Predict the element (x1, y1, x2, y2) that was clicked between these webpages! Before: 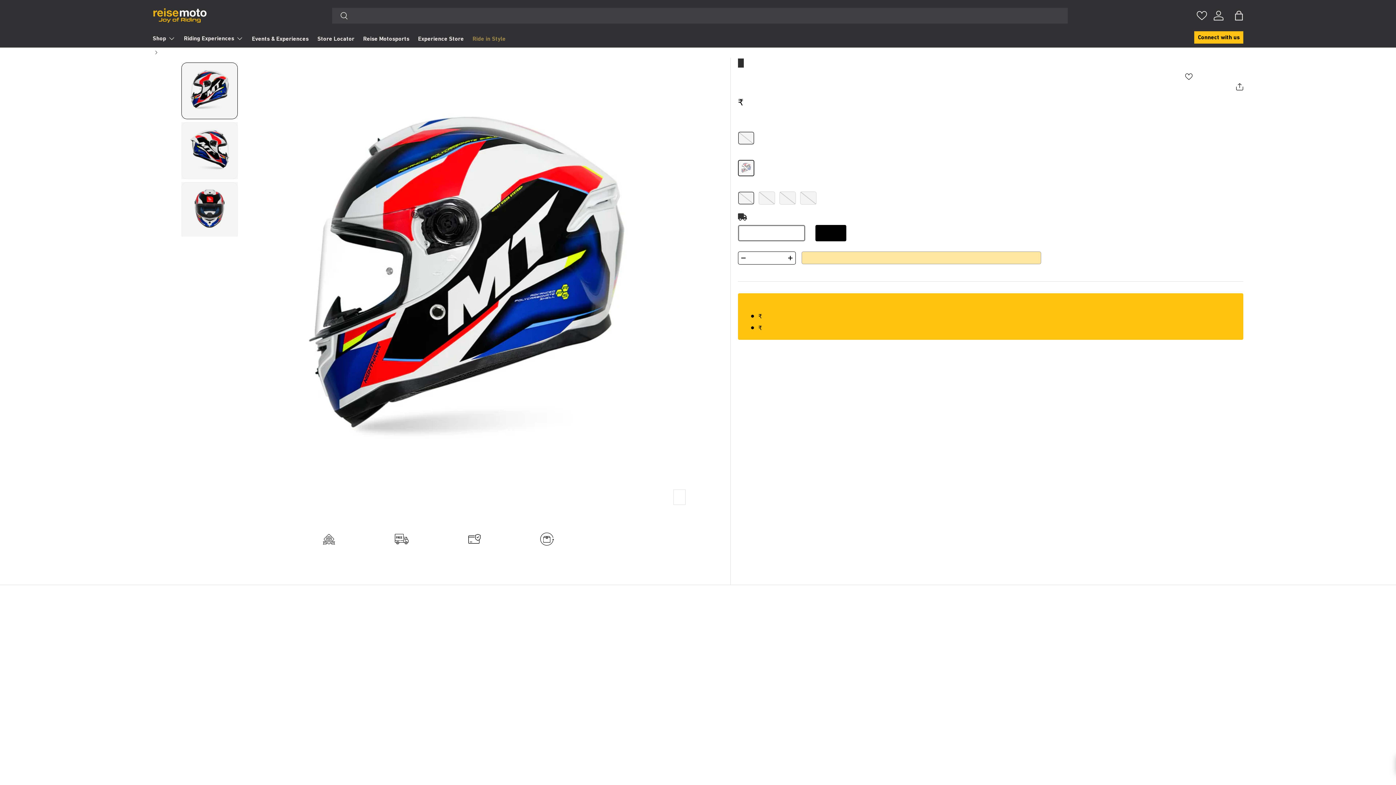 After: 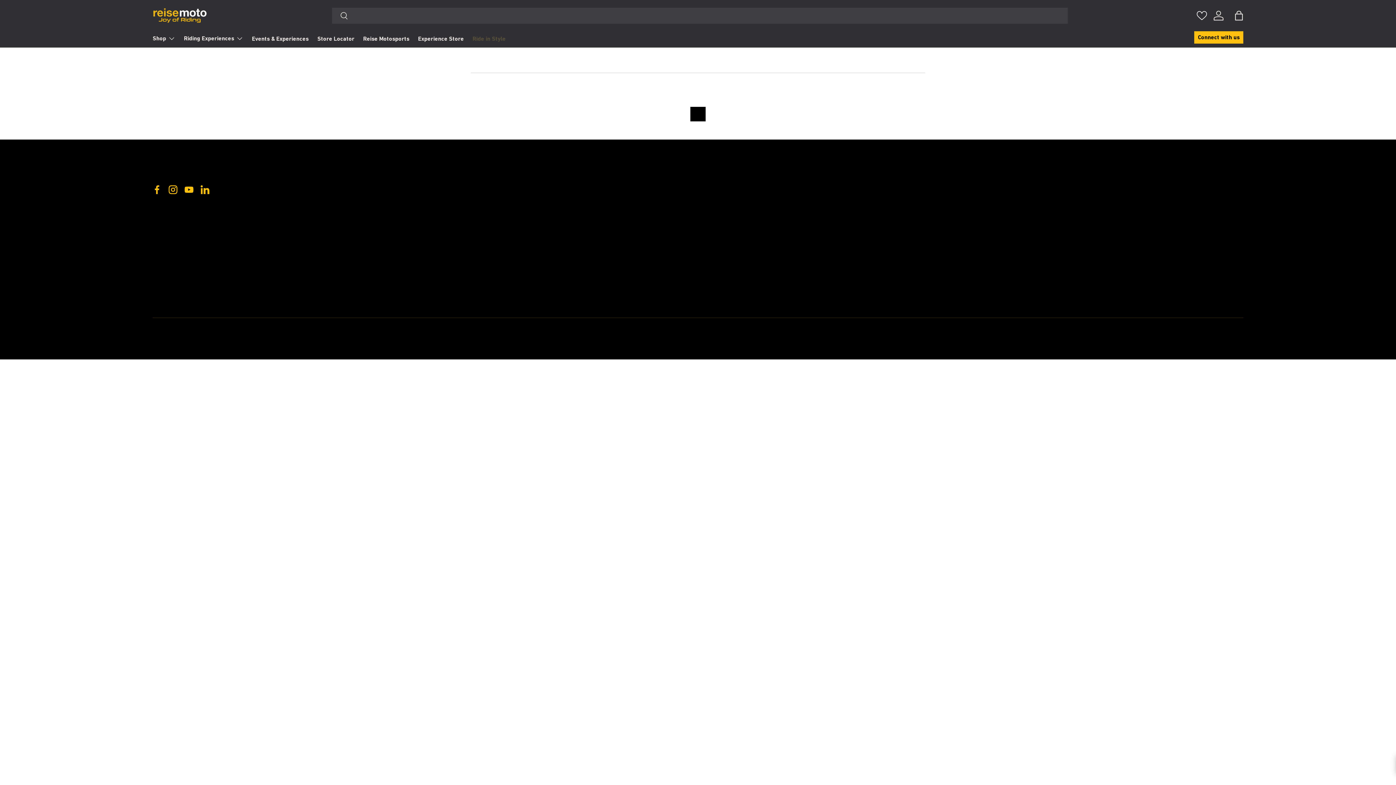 Action: bbox: (1196, 10, 1207, 20)